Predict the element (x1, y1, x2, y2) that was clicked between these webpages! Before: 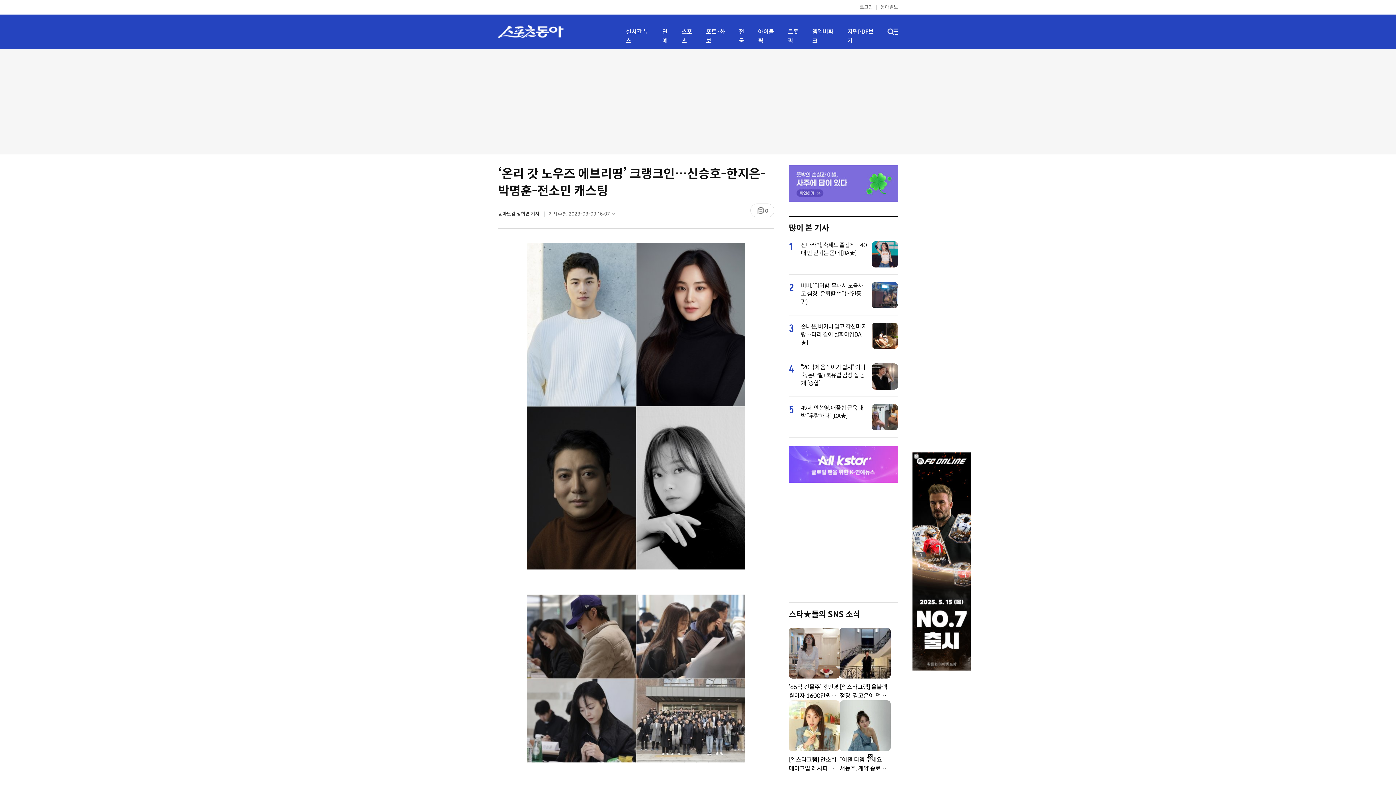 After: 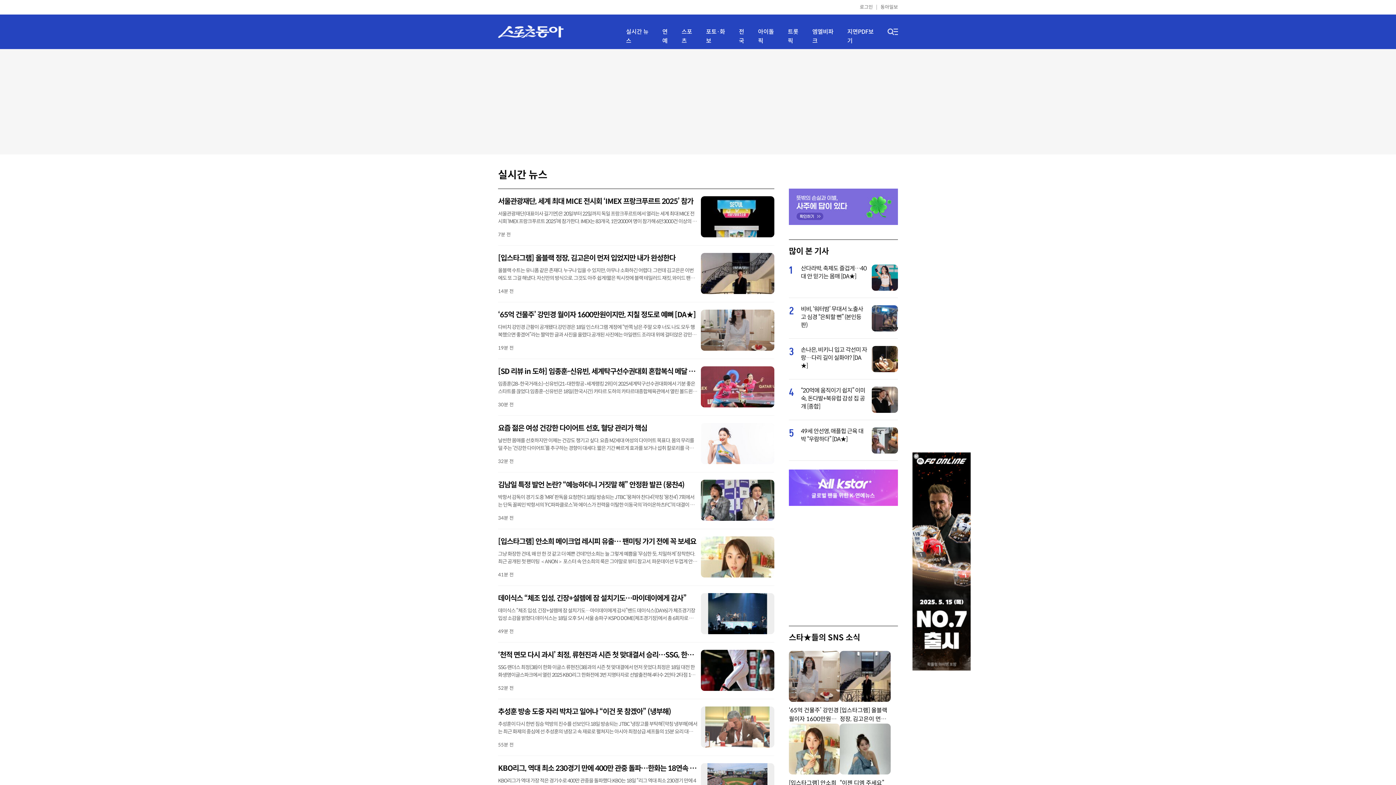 Action: label: 실시간 뉴스 bbox: (626, 27, 653, 45)